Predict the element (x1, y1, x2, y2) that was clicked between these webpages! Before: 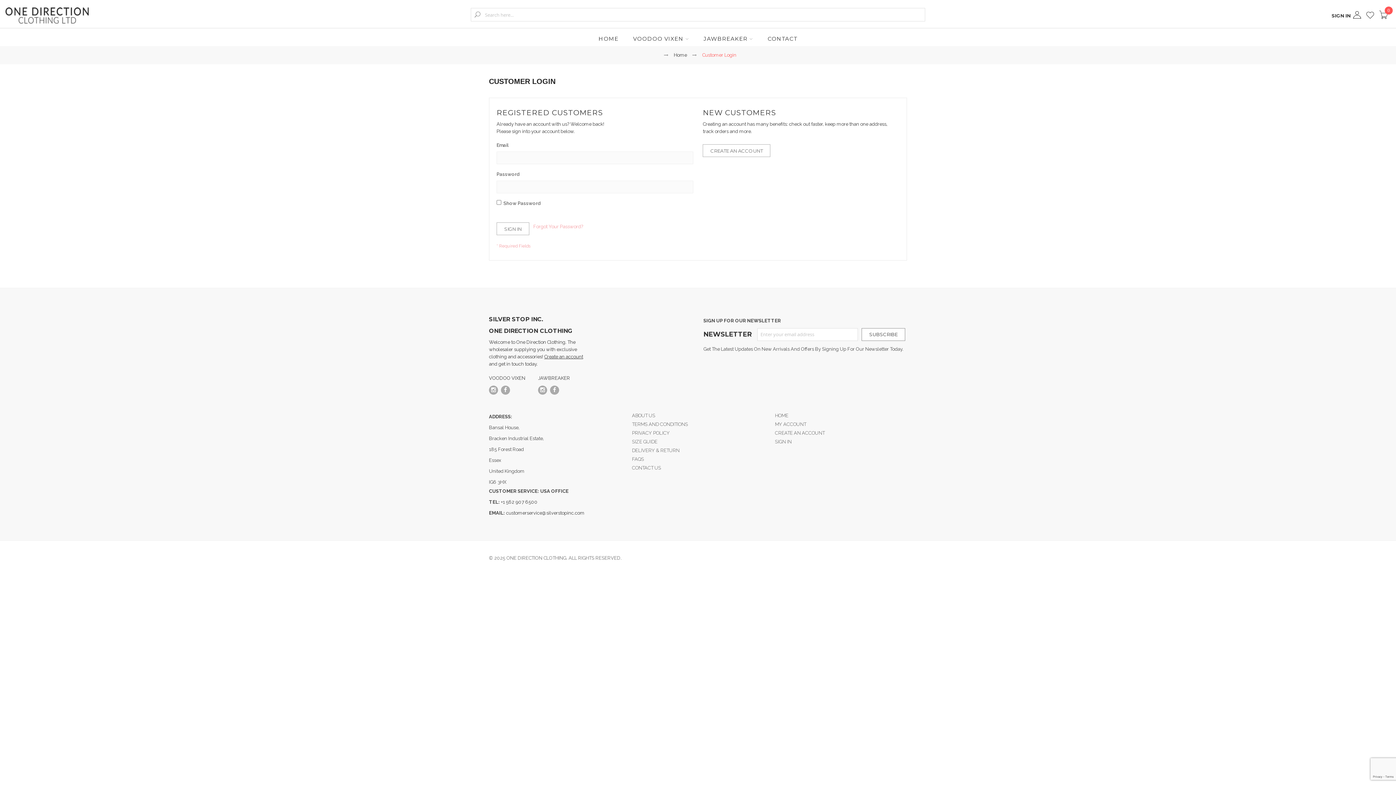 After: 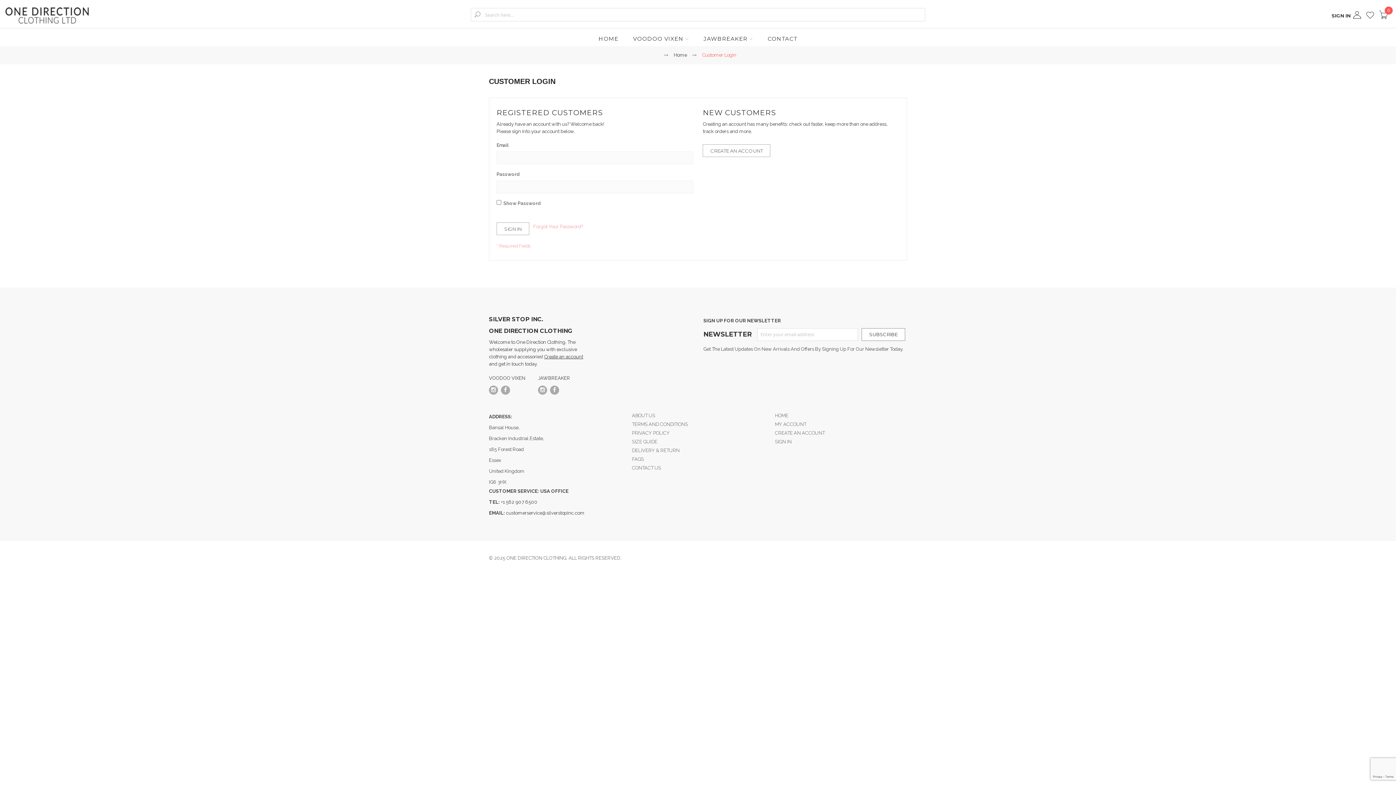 Action: bbox: (775, 437, 907, 446) label: SIGN IN